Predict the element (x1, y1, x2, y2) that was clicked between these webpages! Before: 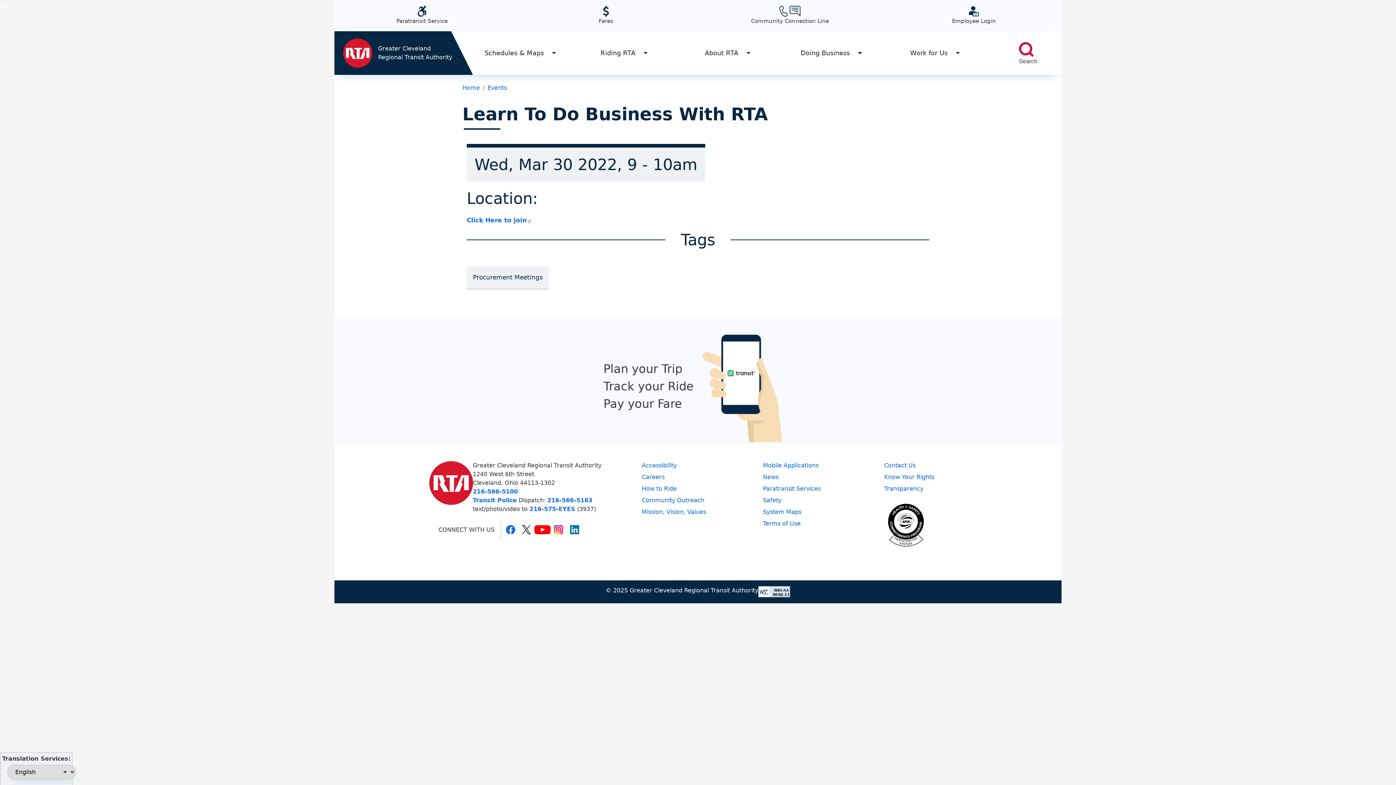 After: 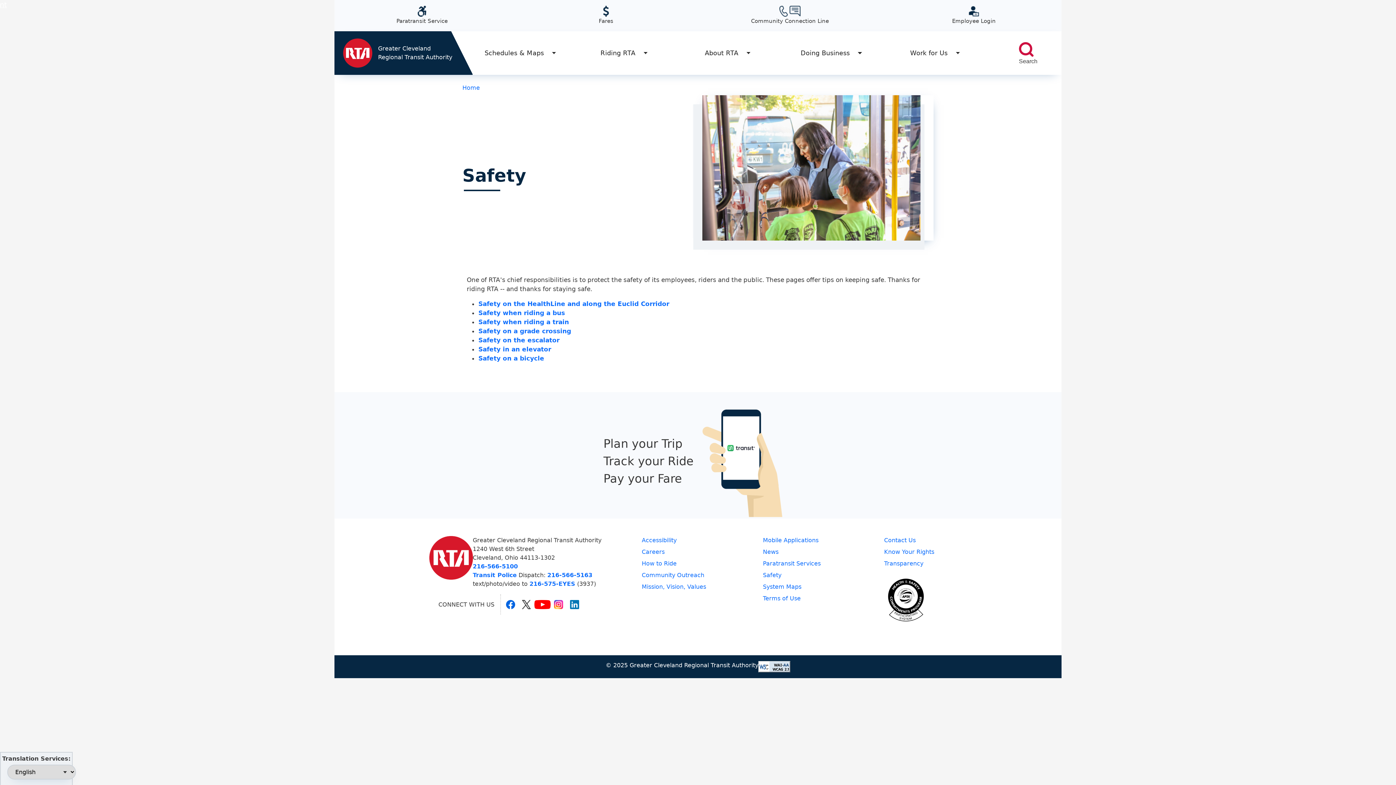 Action: label: Safety bbox: (763, 496, 875, 508)